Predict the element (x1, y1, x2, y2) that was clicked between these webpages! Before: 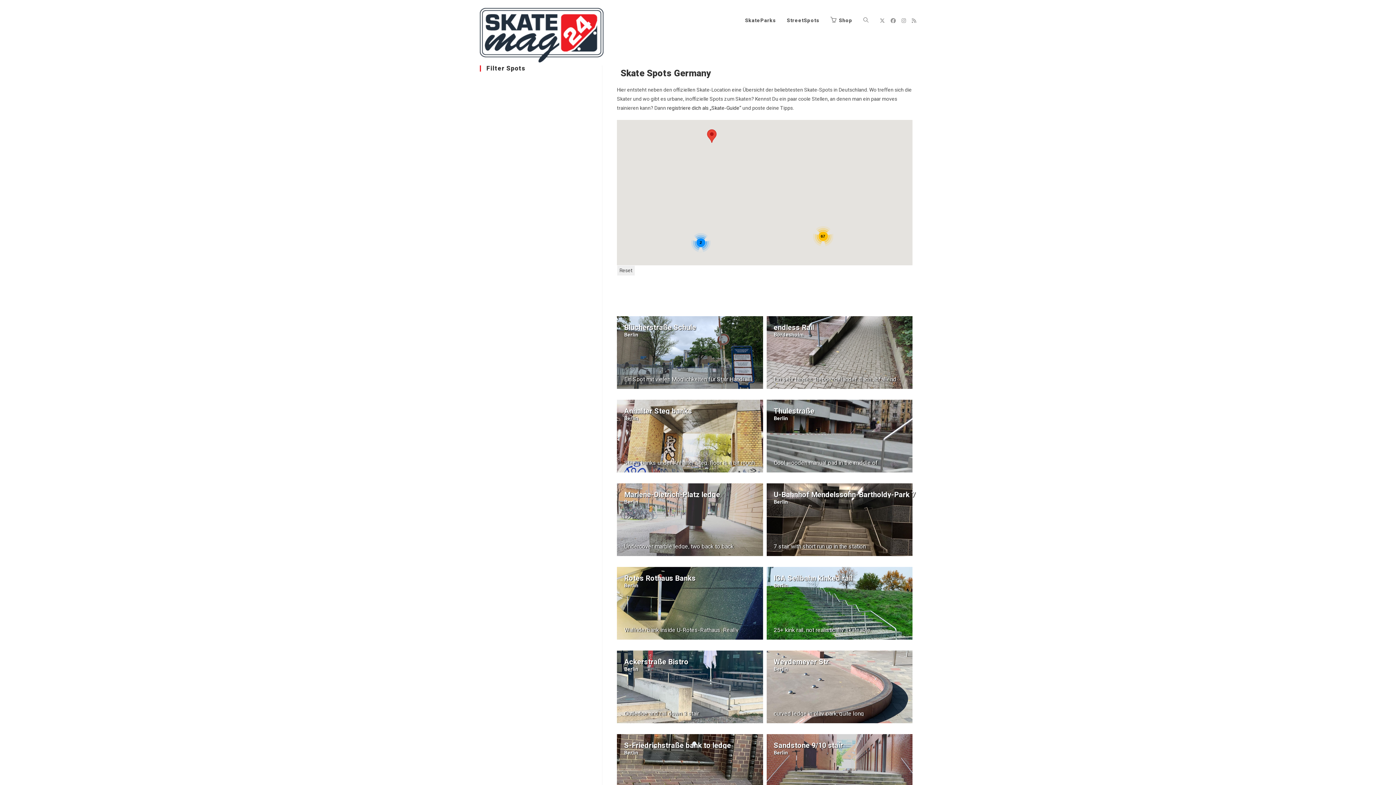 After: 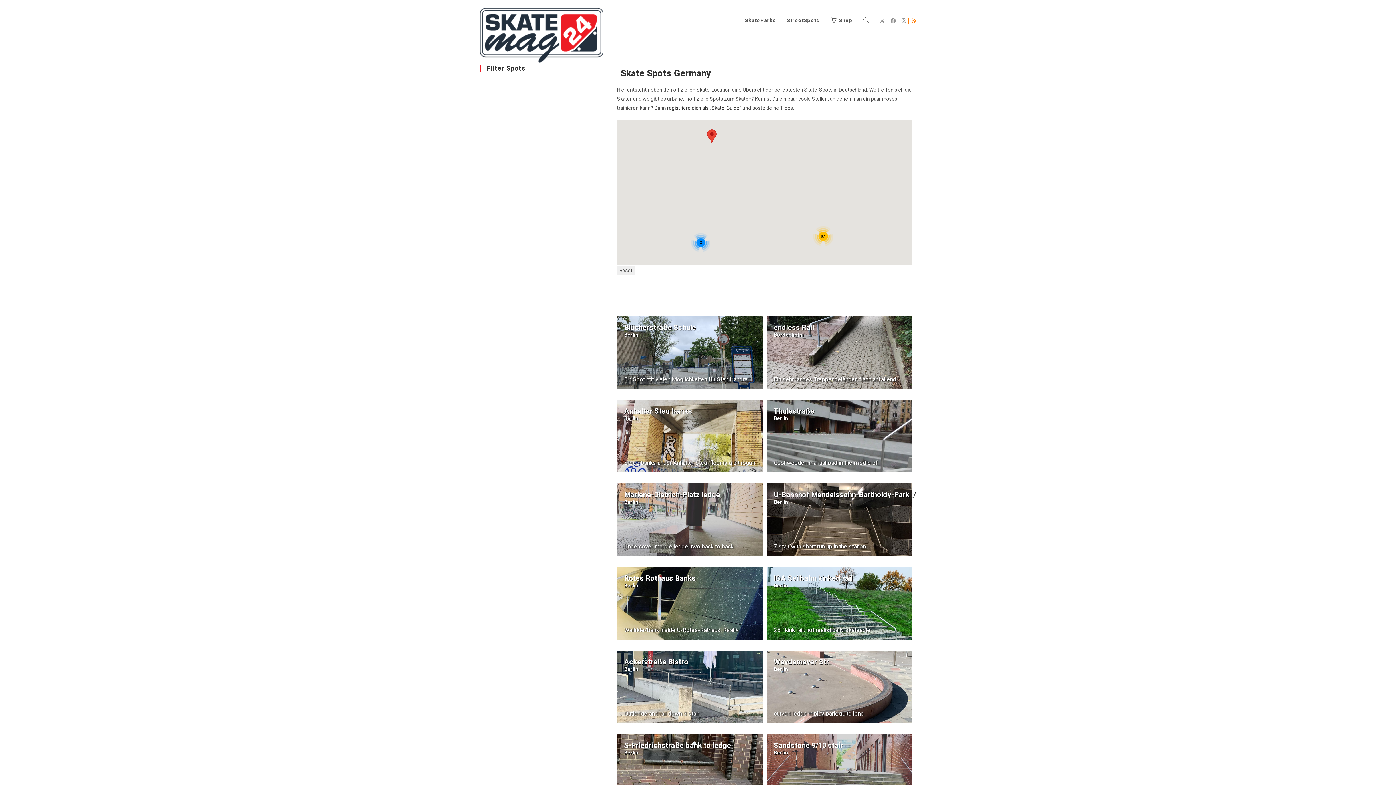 Action: label: RSS bbox: (909, 18, 919, 23)